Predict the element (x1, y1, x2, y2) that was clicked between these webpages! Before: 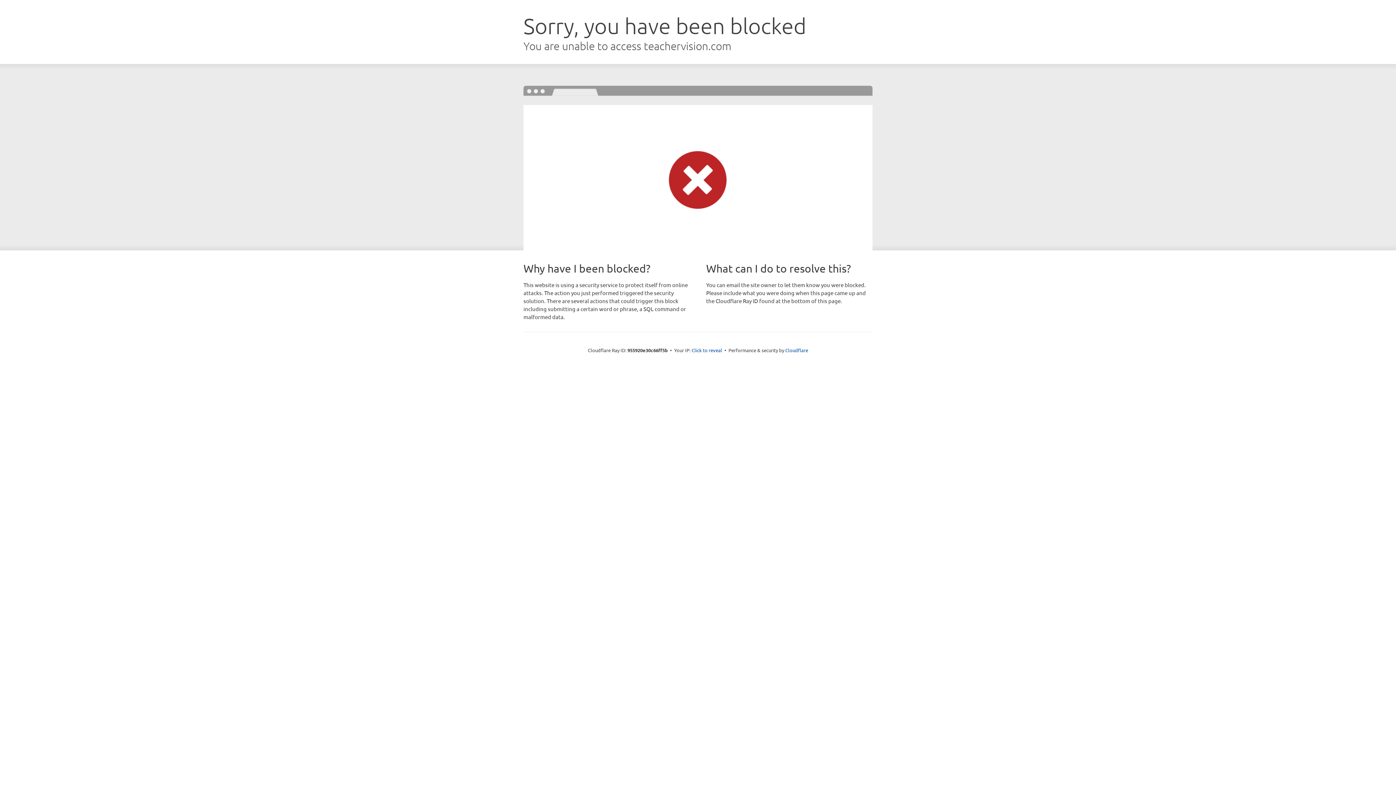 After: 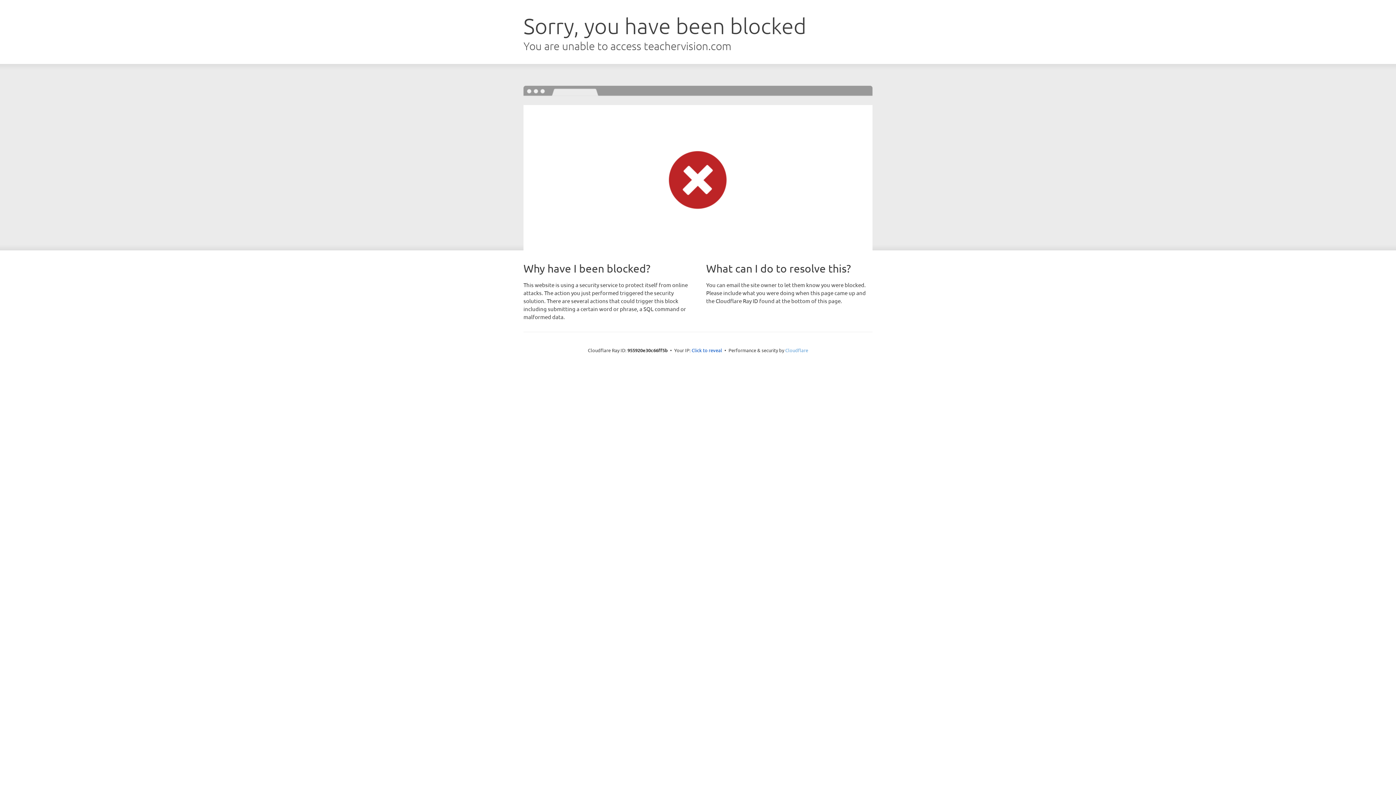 Action: label: Cloudflare bbox: (785, 347, 808, 353)